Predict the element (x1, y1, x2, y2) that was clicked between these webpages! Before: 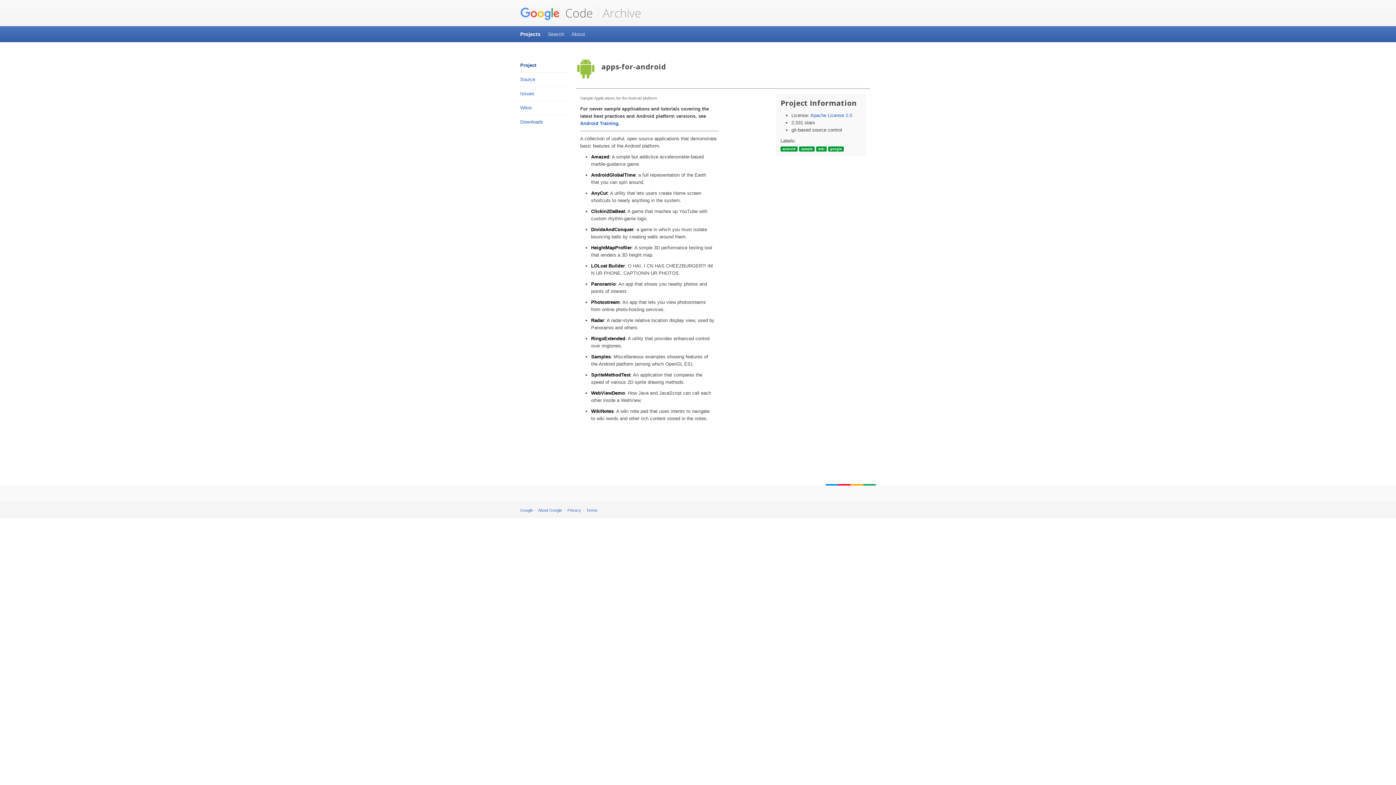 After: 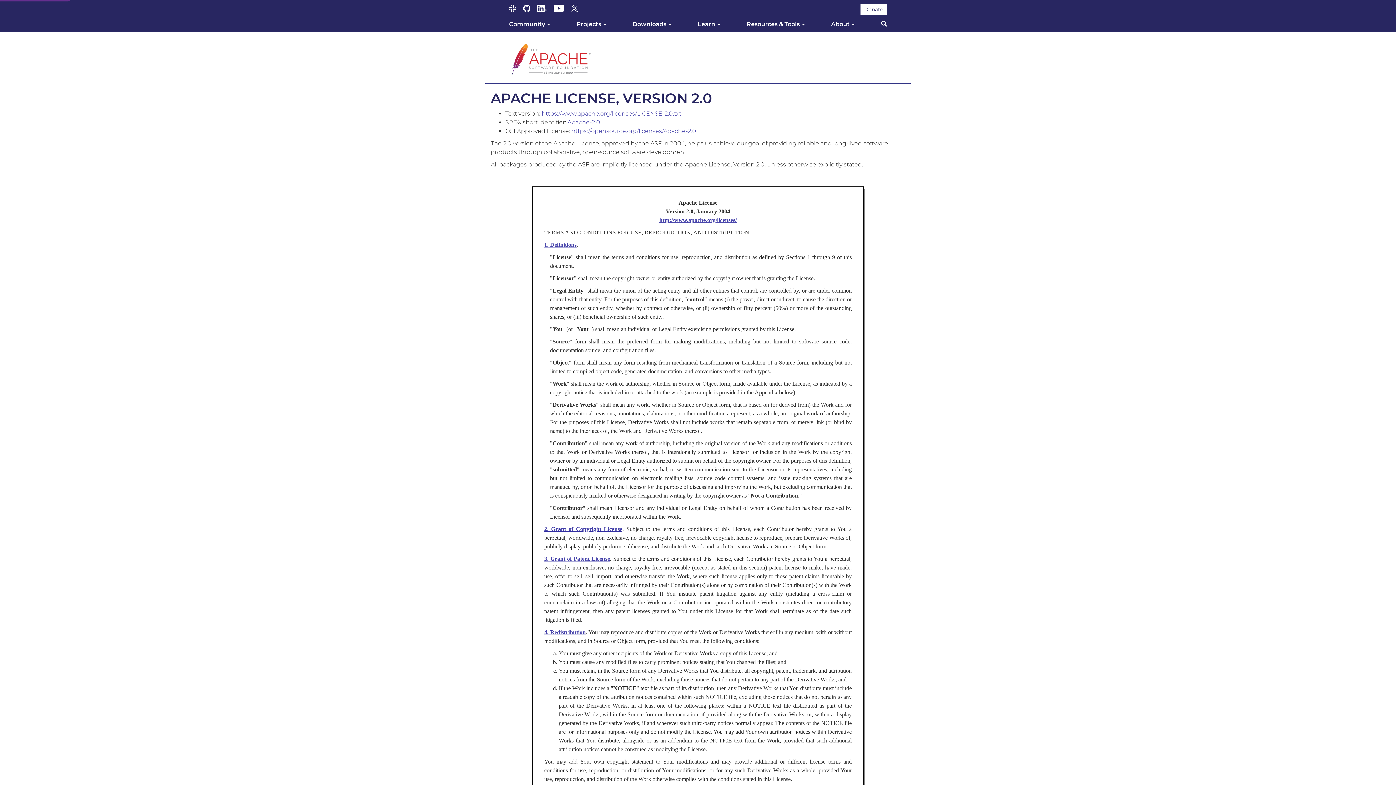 Action: bbox: (810, 112, 852, 118) label: Apache License 2.0